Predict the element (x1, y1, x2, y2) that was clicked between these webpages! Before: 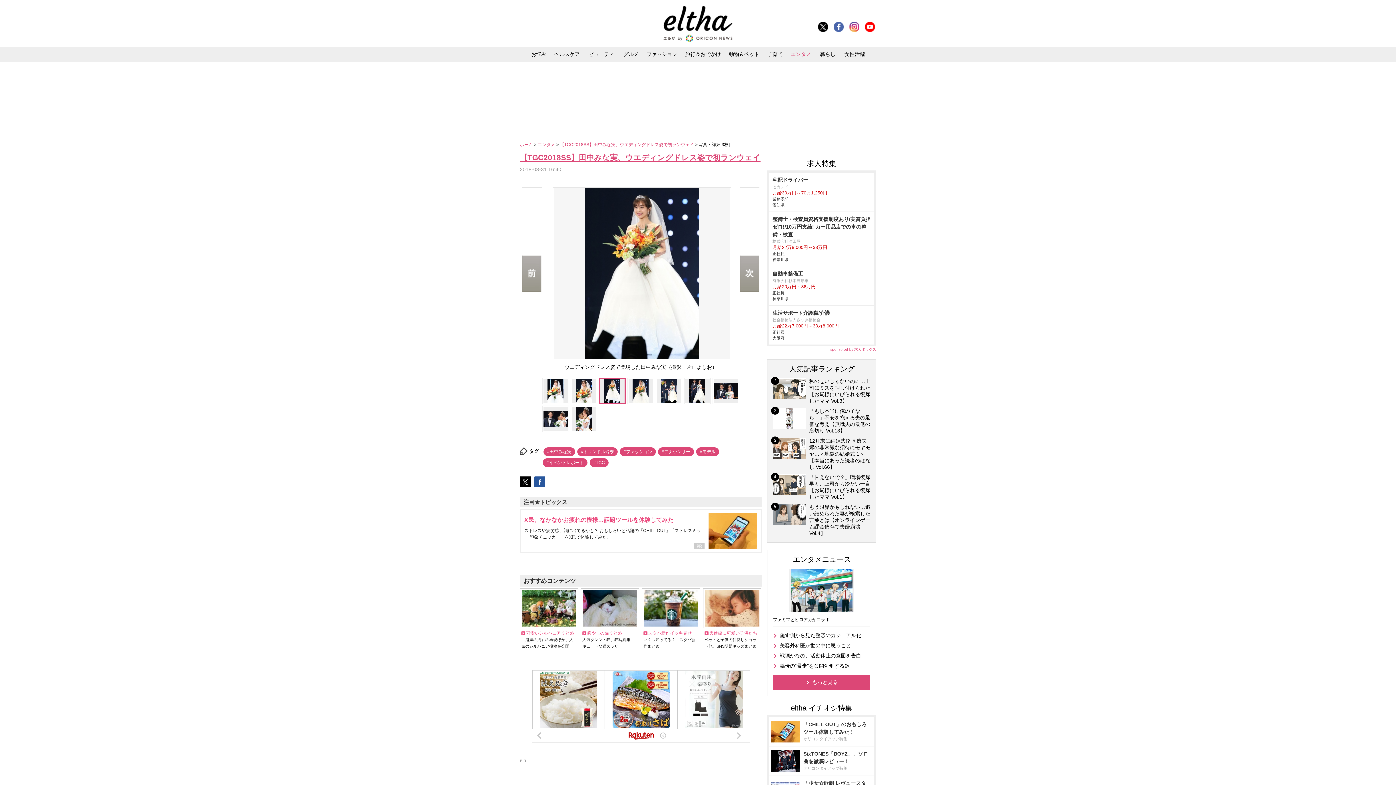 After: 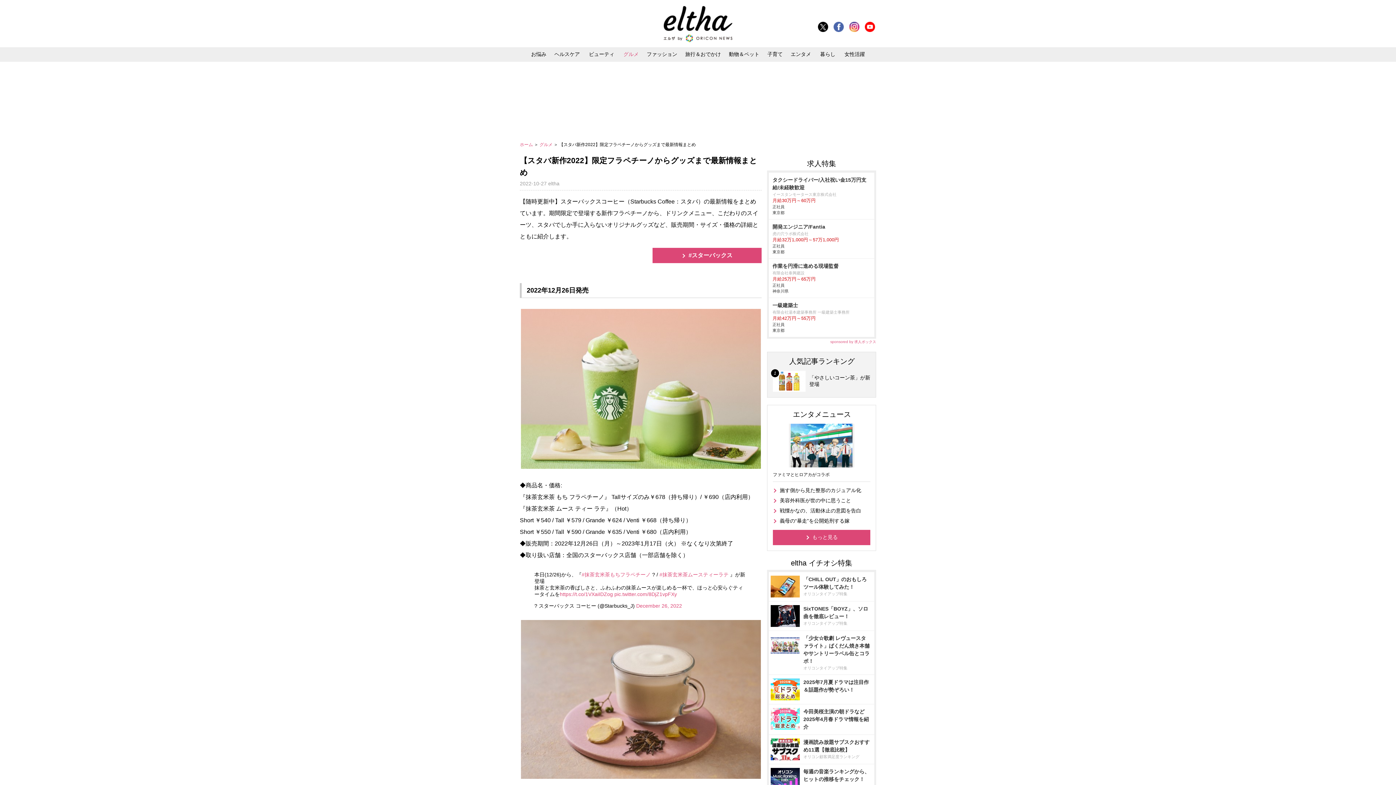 Action: label: スタバ新作イッキ見せ！
いくつ知ってる？　スタバ新作まとめ bbox: (642, 588, 700, 651)